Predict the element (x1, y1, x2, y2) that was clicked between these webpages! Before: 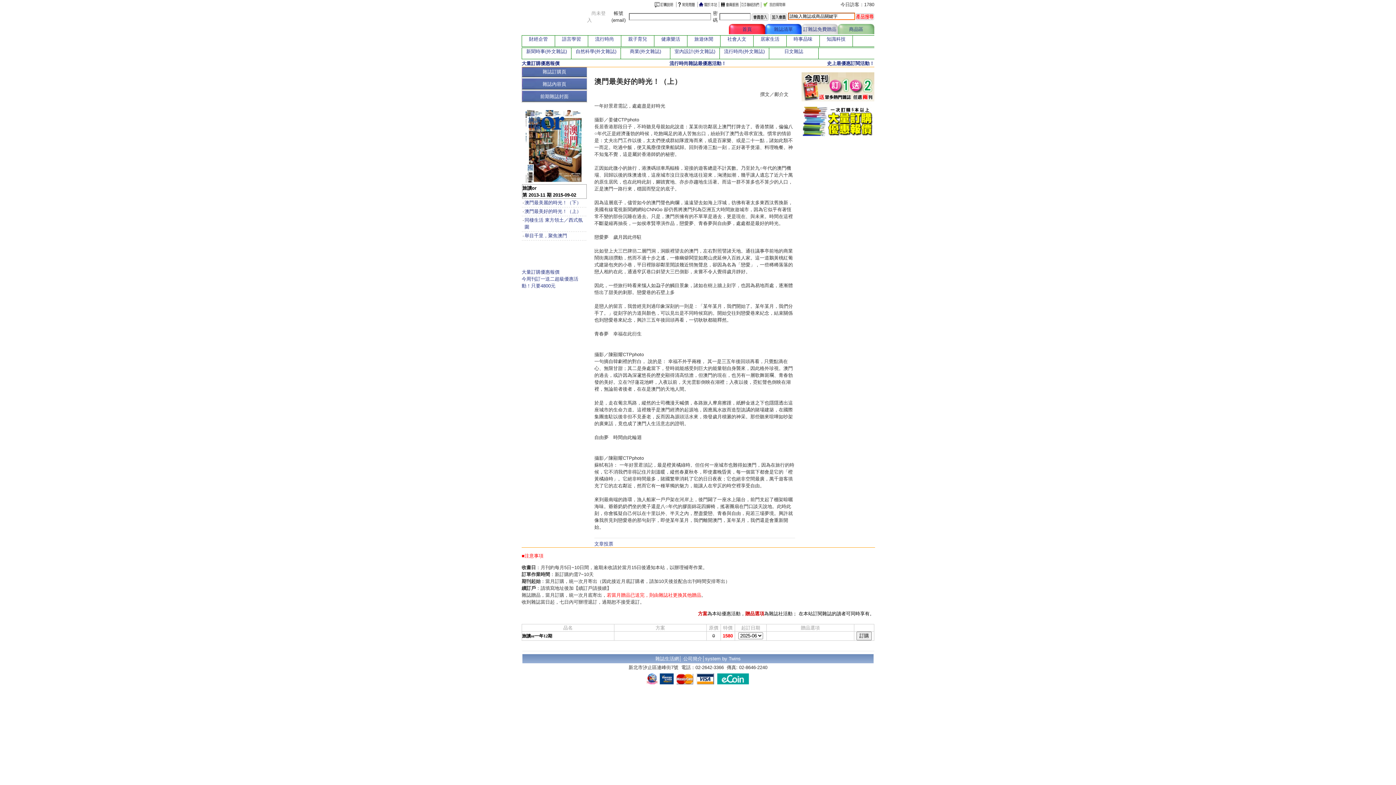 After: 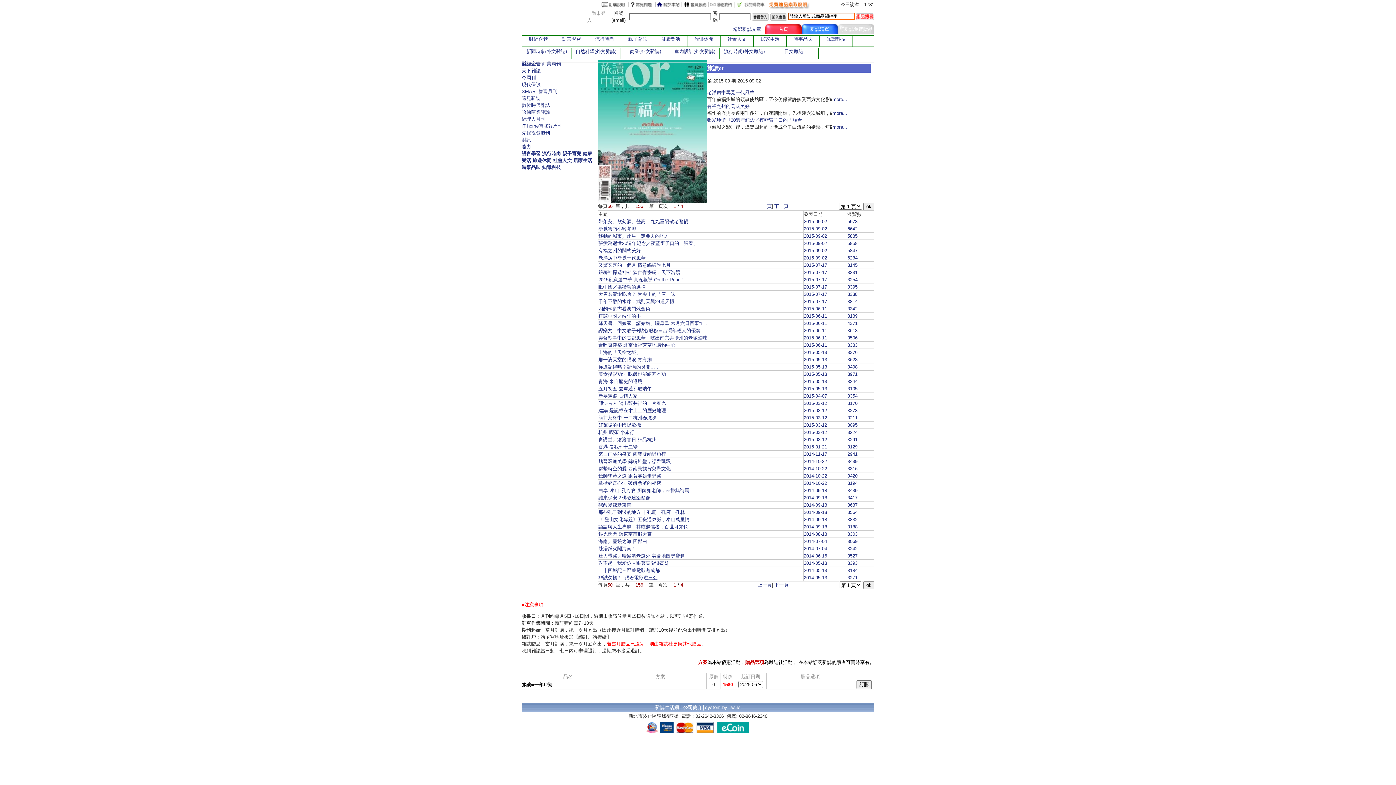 Action: bbox: (525, 179, 583, 184)